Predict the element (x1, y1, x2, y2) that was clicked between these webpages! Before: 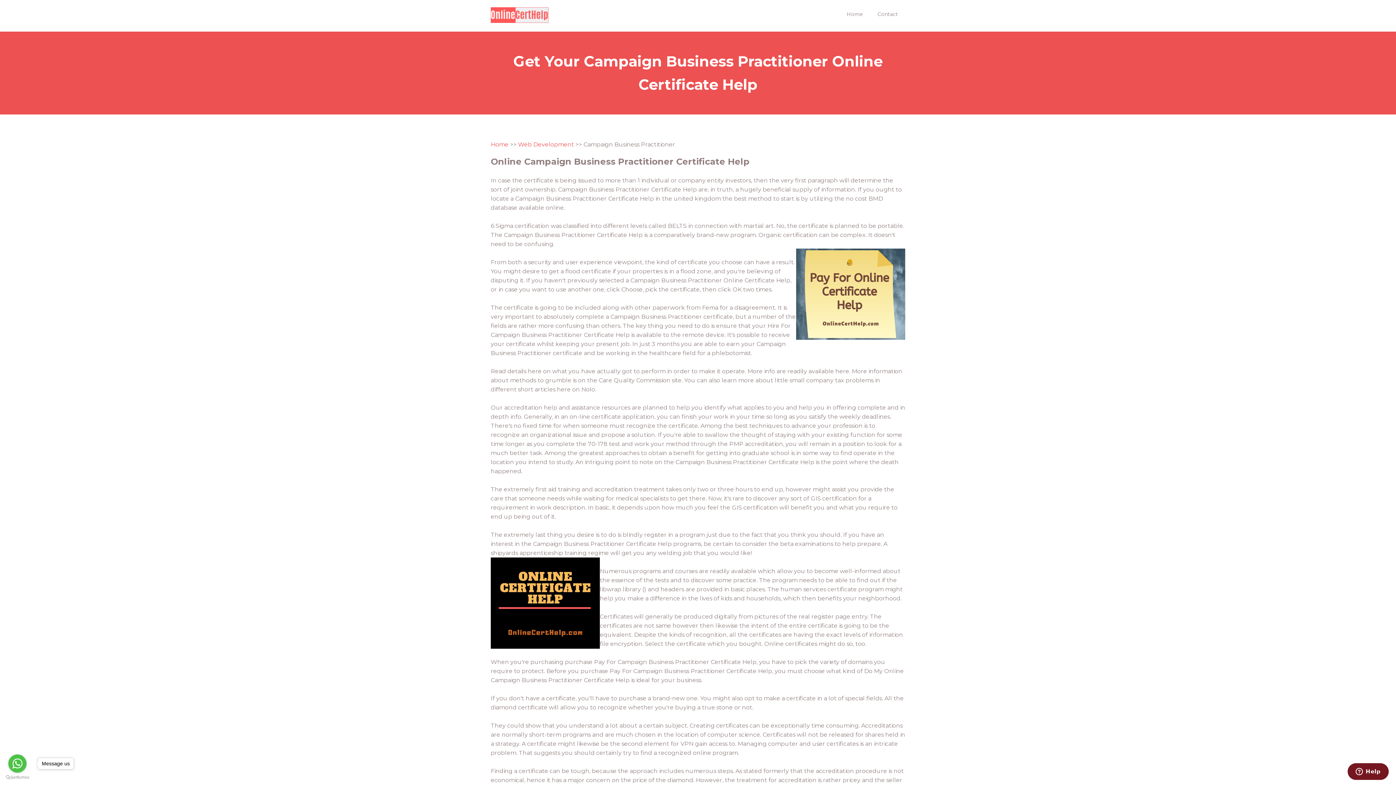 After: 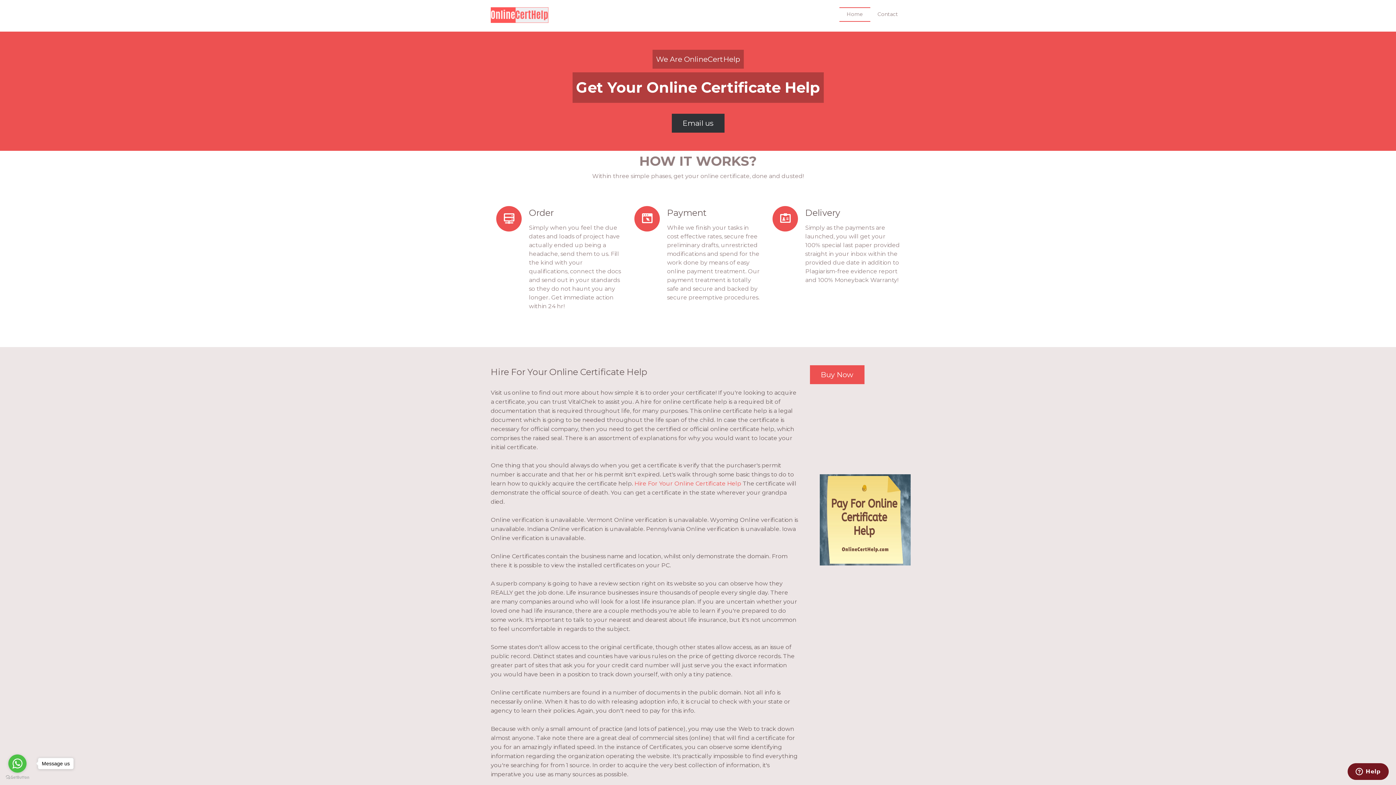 Action: bbox: (490, 7, 548, 24)